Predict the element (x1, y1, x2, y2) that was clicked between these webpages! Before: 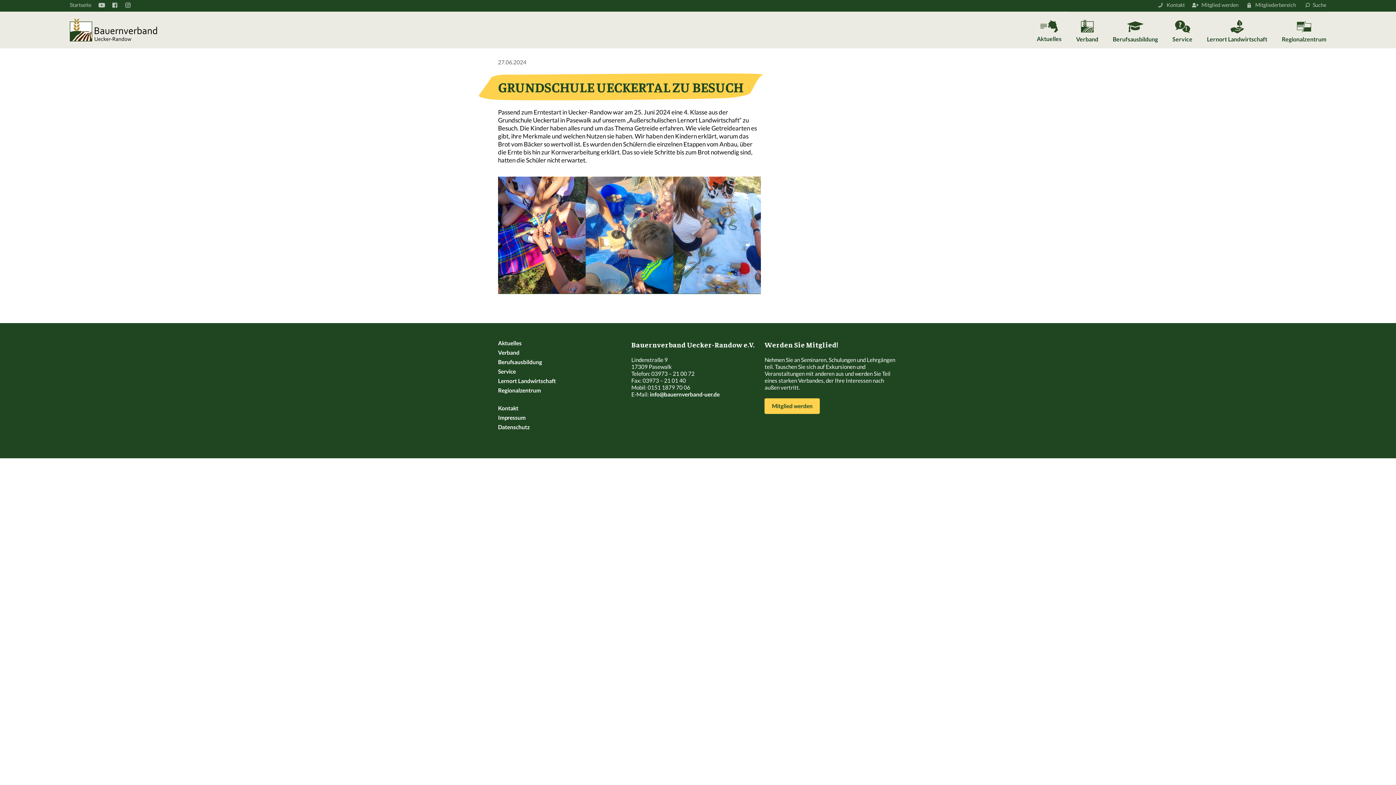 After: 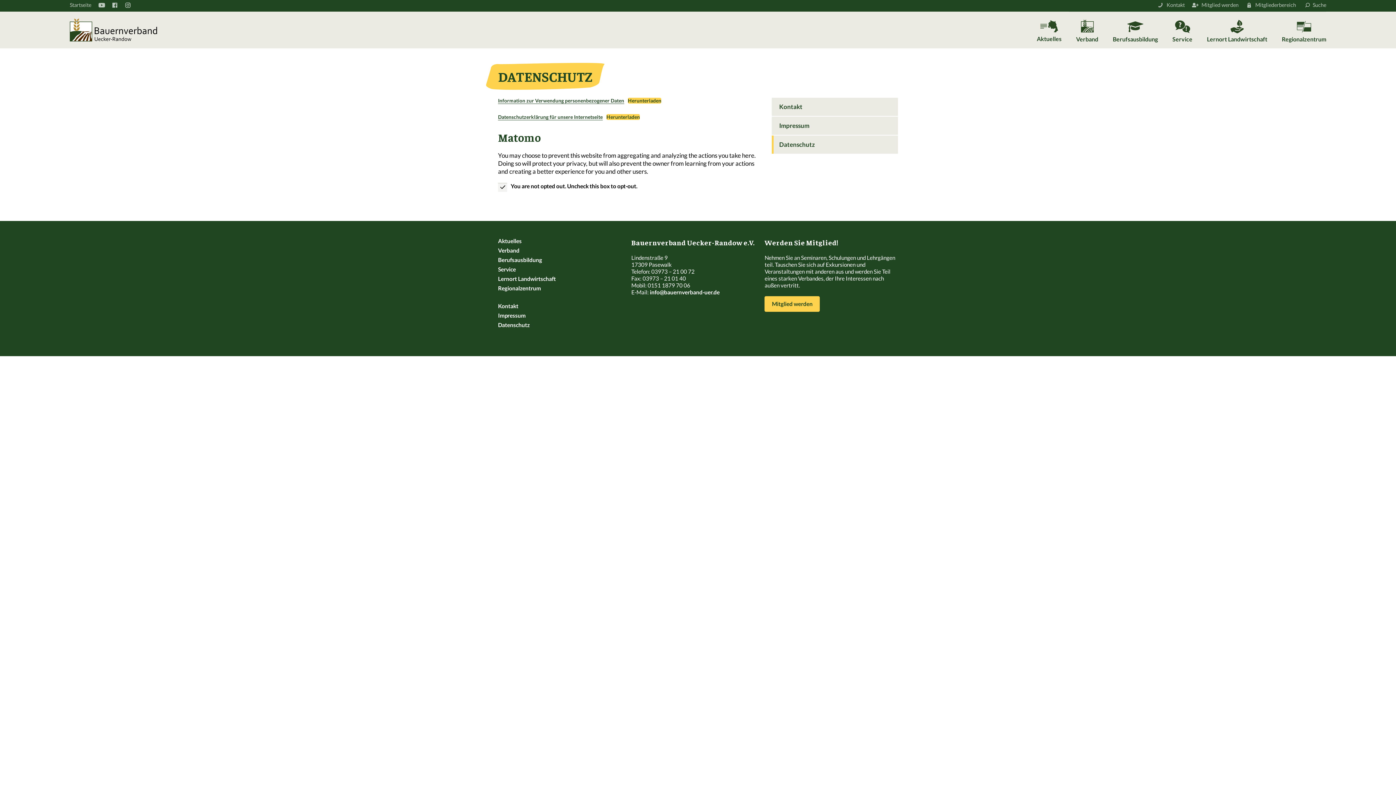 Action: label: Datenschutz bbox: (498, 423, 529, 430)